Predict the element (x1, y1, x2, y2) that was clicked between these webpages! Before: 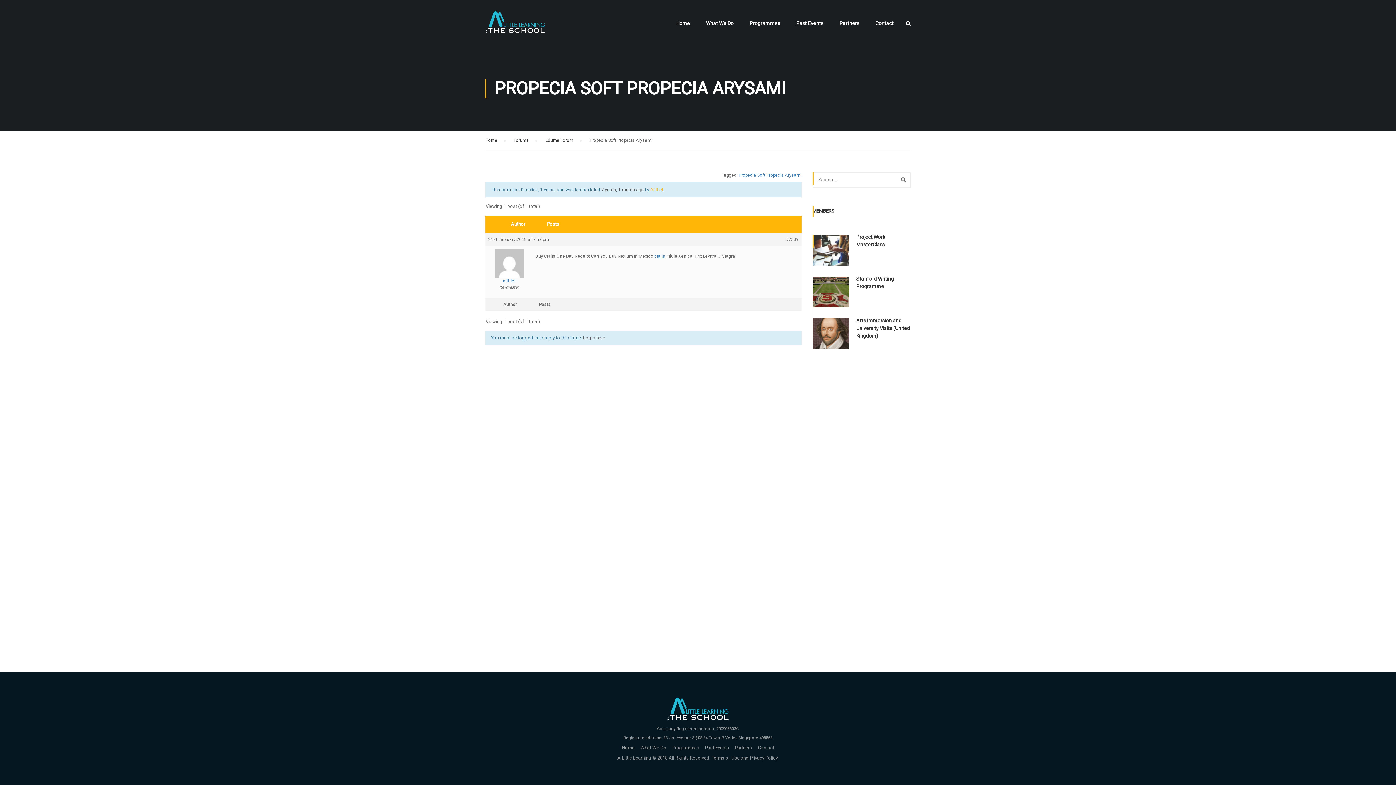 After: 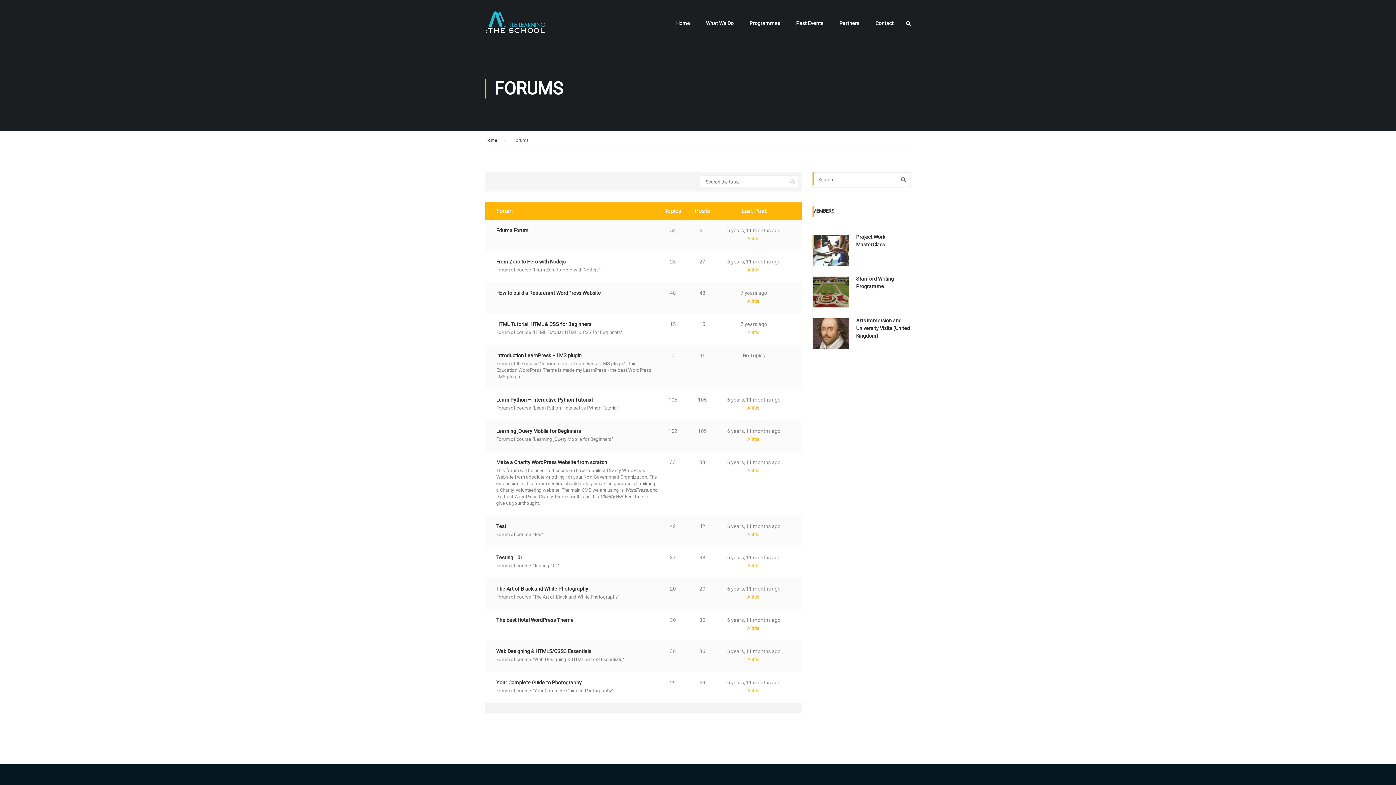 Action: bbox: (513, 136, 529, 145) label: Forums